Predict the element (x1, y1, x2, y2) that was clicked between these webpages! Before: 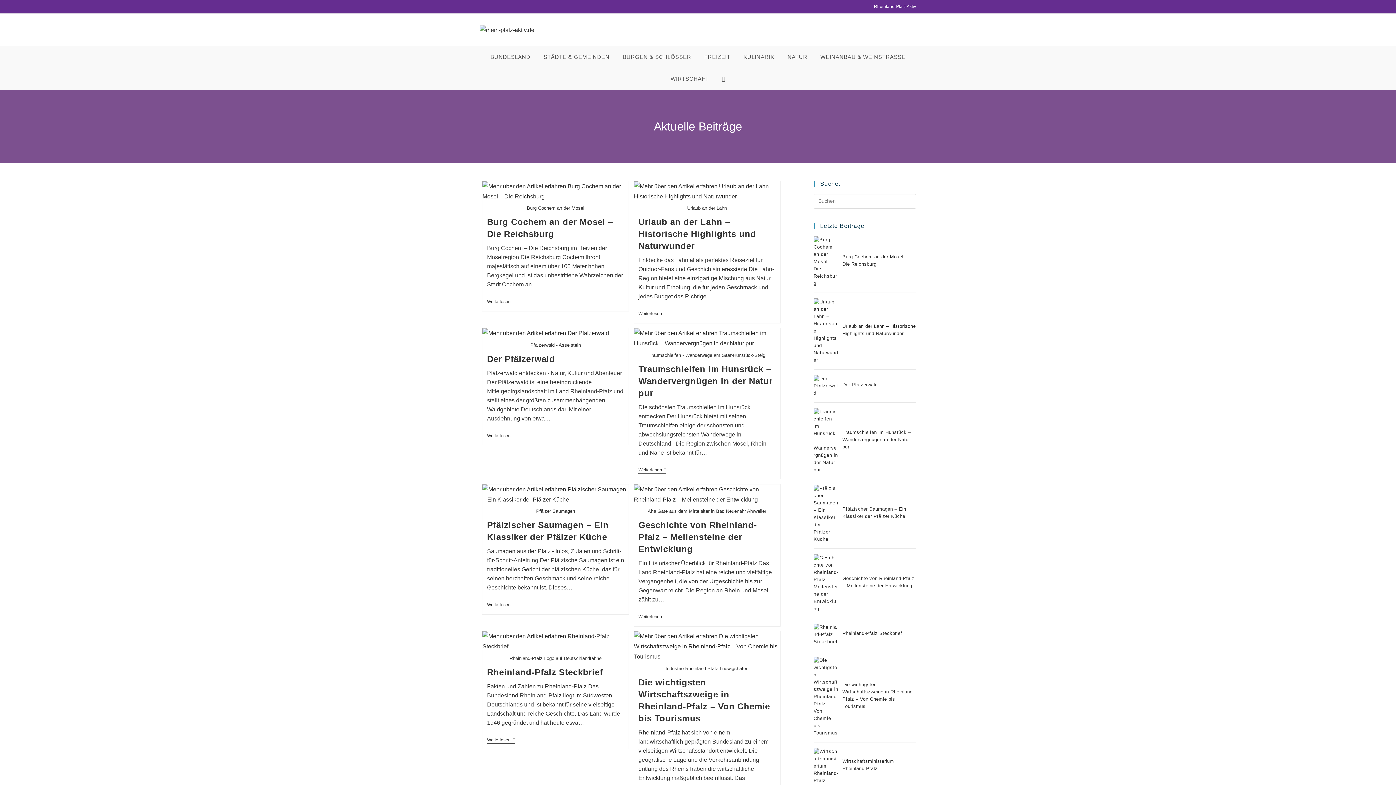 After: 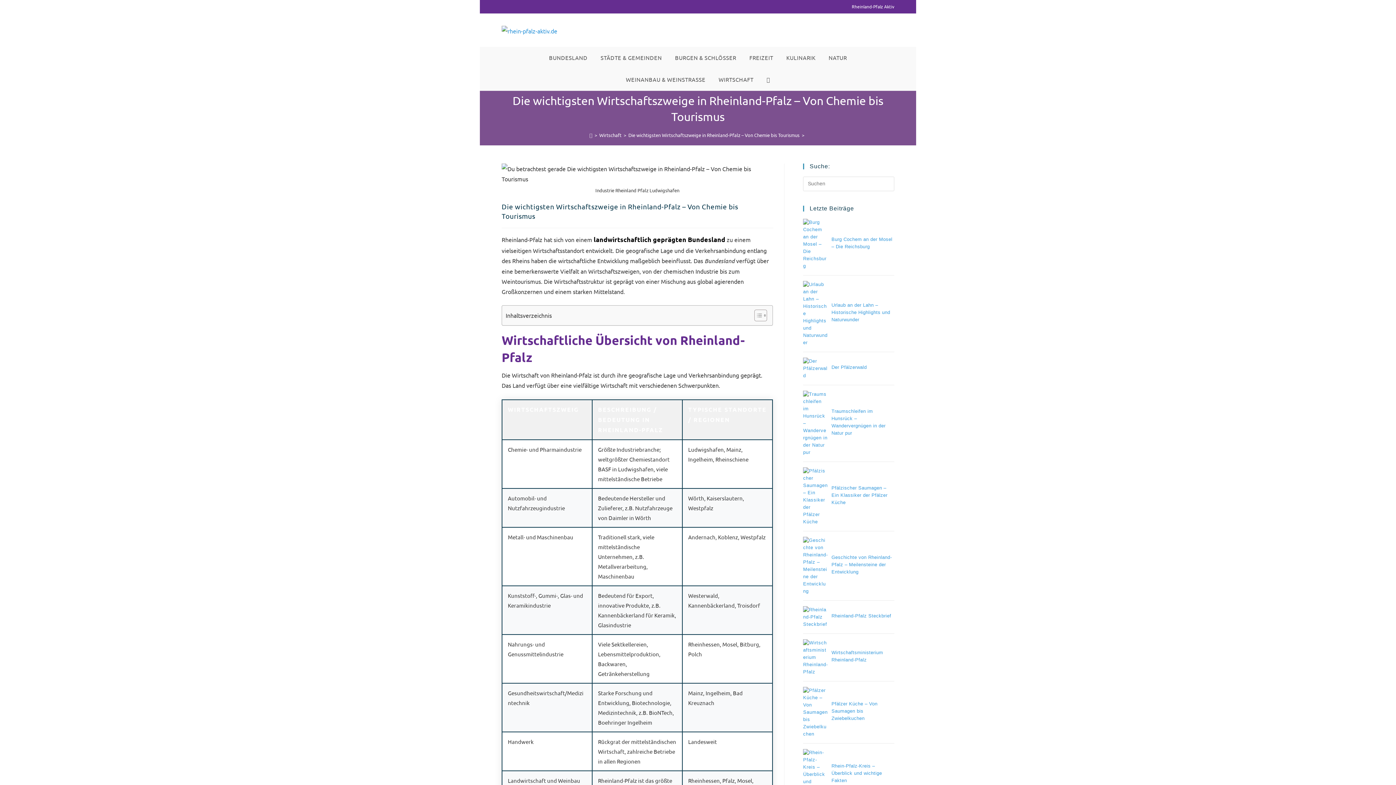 Action: bbox: (813, 657, 838, 737)